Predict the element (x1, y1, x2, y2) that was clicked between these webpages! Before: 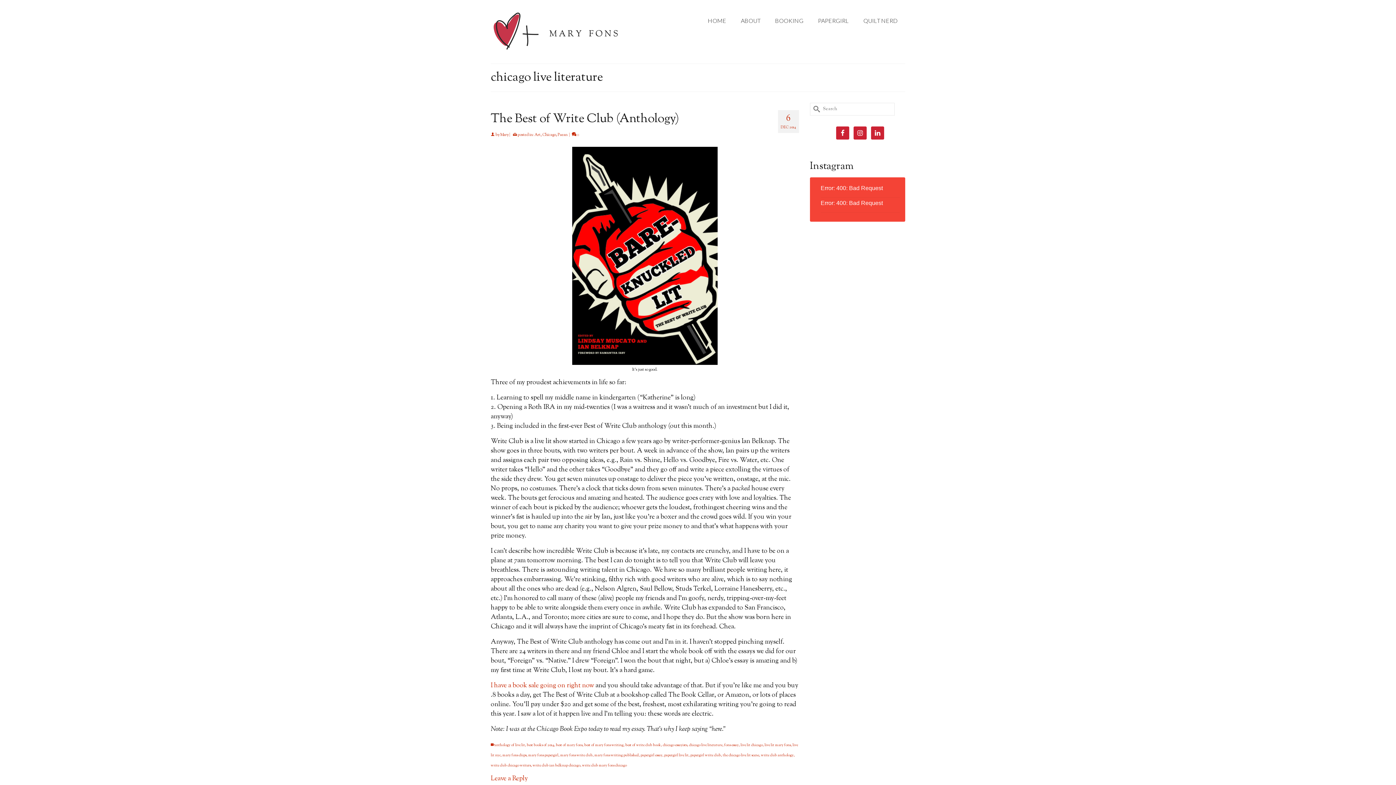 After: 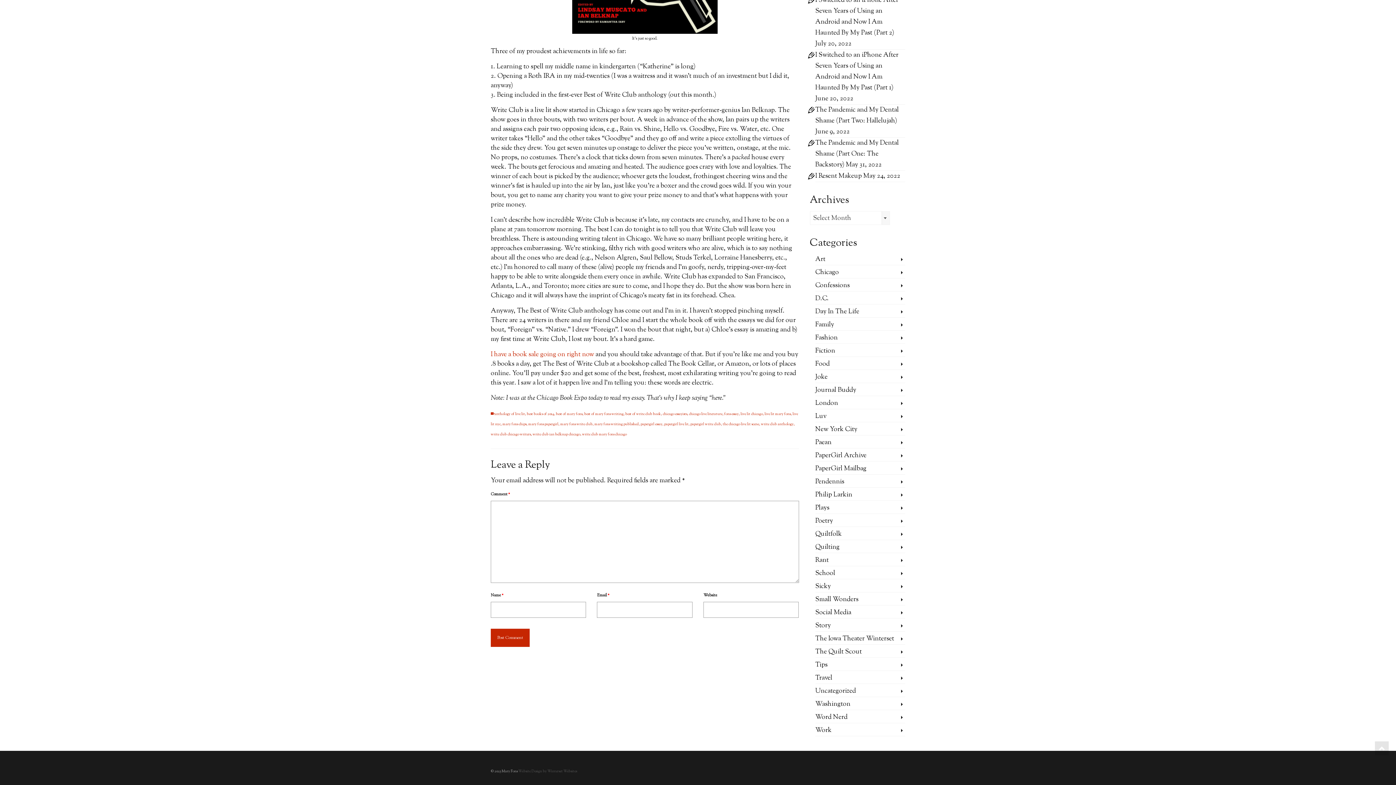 Action: label: Leave a Reply bbox: (490, 774, 528, 783)